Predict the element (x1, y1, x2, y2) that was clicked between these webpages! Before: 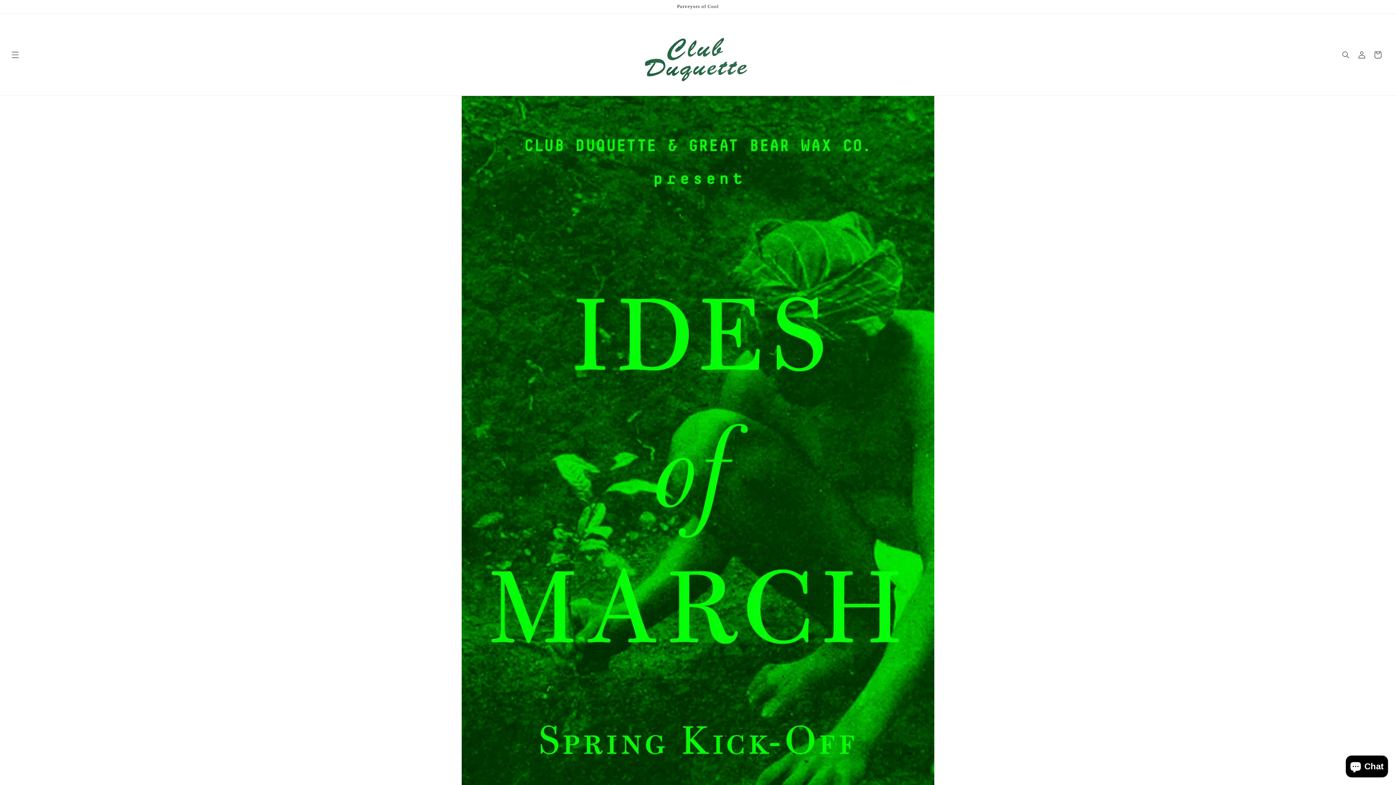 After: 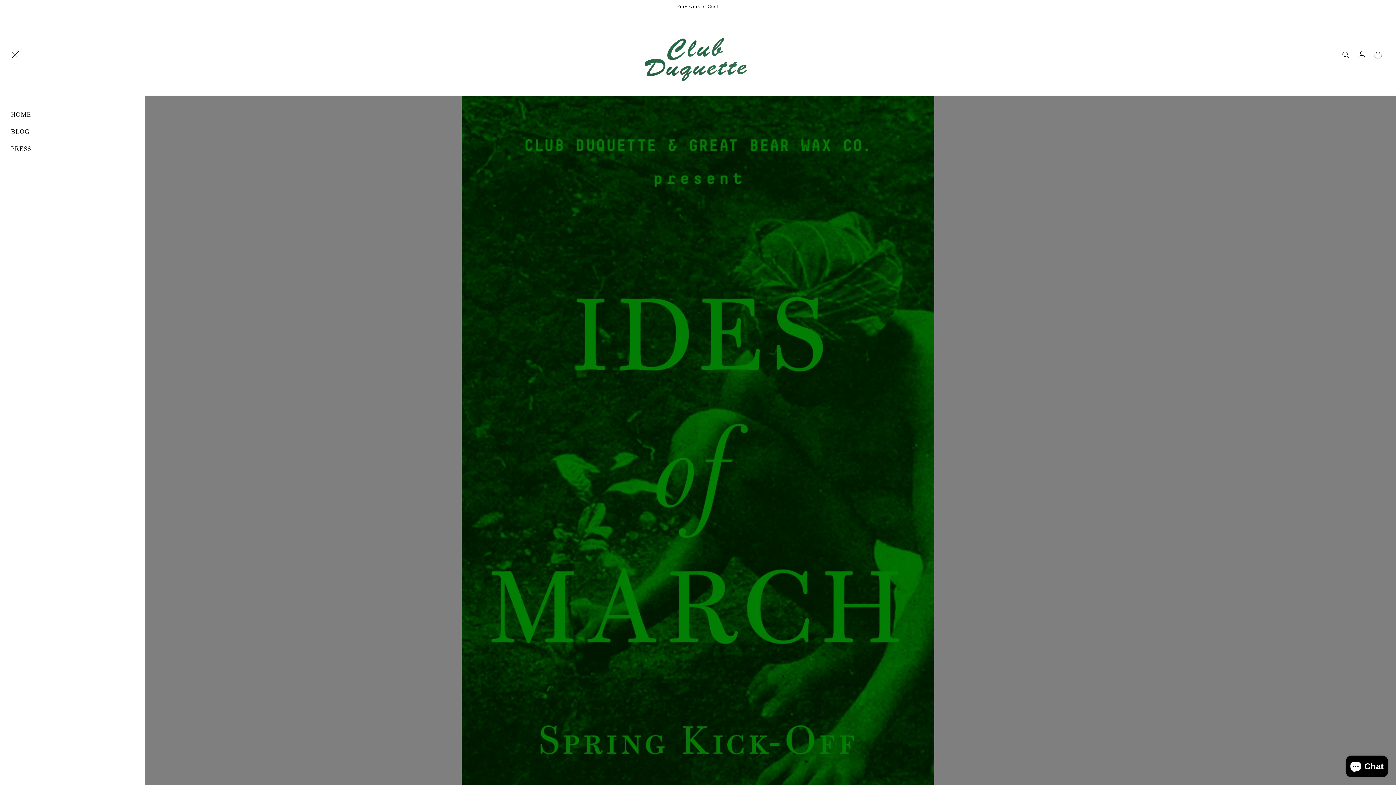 Action: bbox: (7, 46, 23, 62) label: Menu